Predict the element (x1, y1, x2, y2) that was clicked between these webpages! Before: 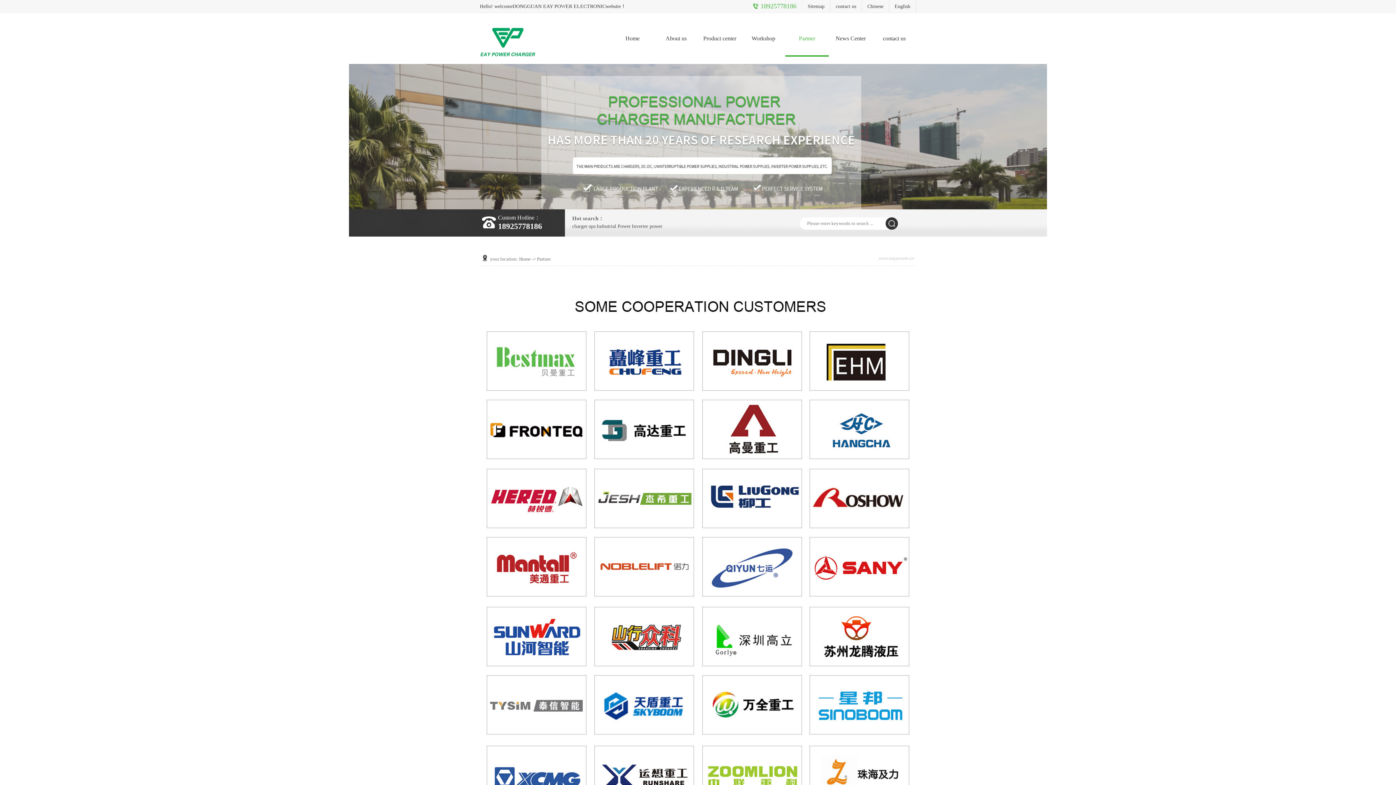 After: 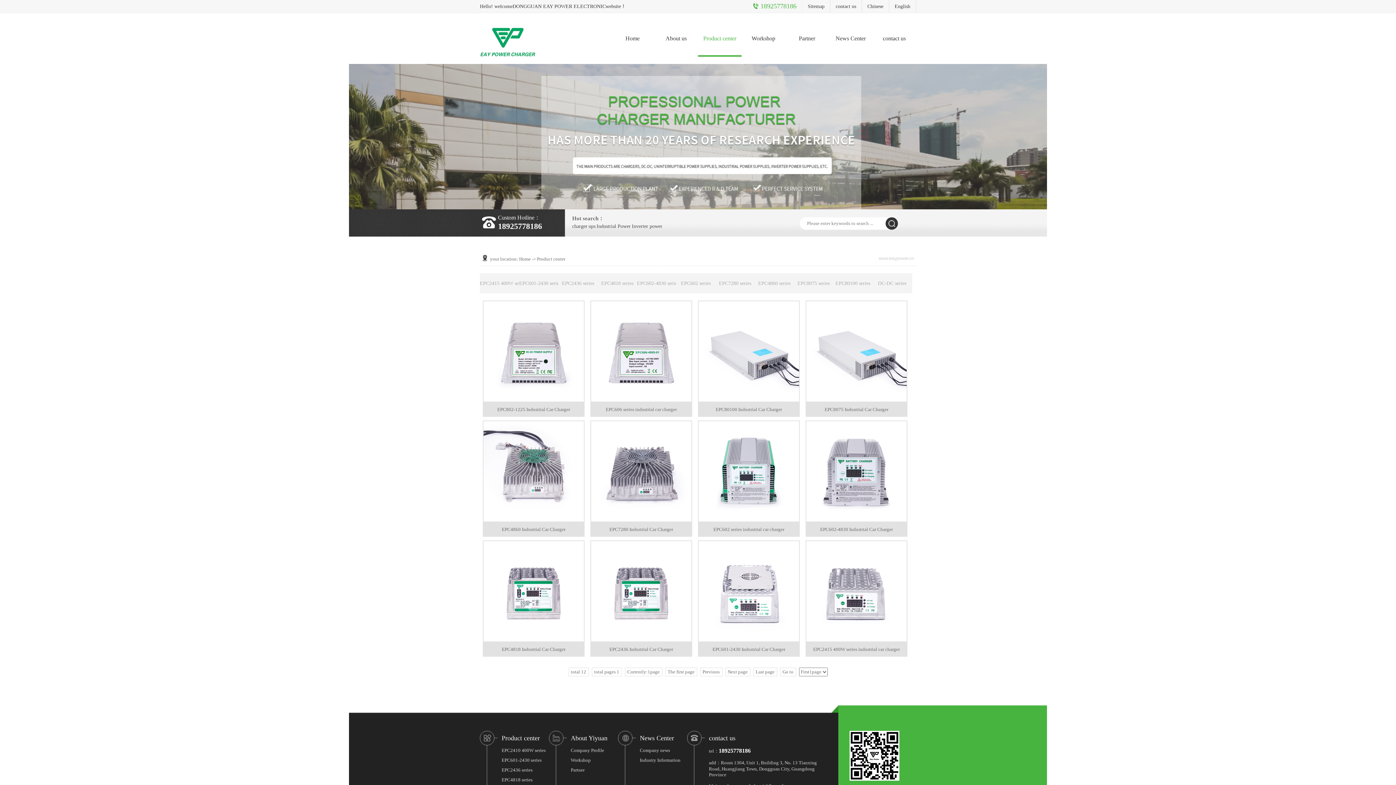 Action: bbox: (698, 20, 741, 56) label: Product center